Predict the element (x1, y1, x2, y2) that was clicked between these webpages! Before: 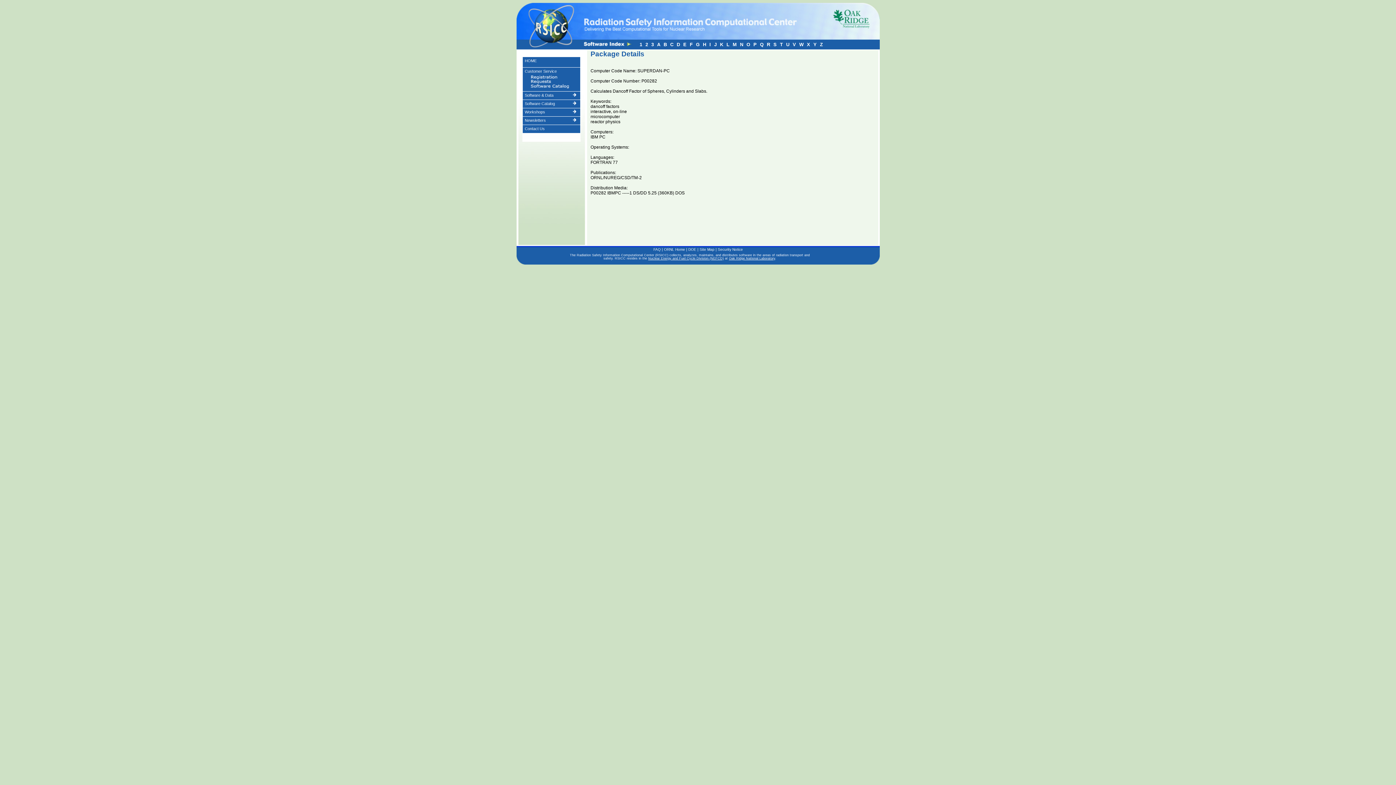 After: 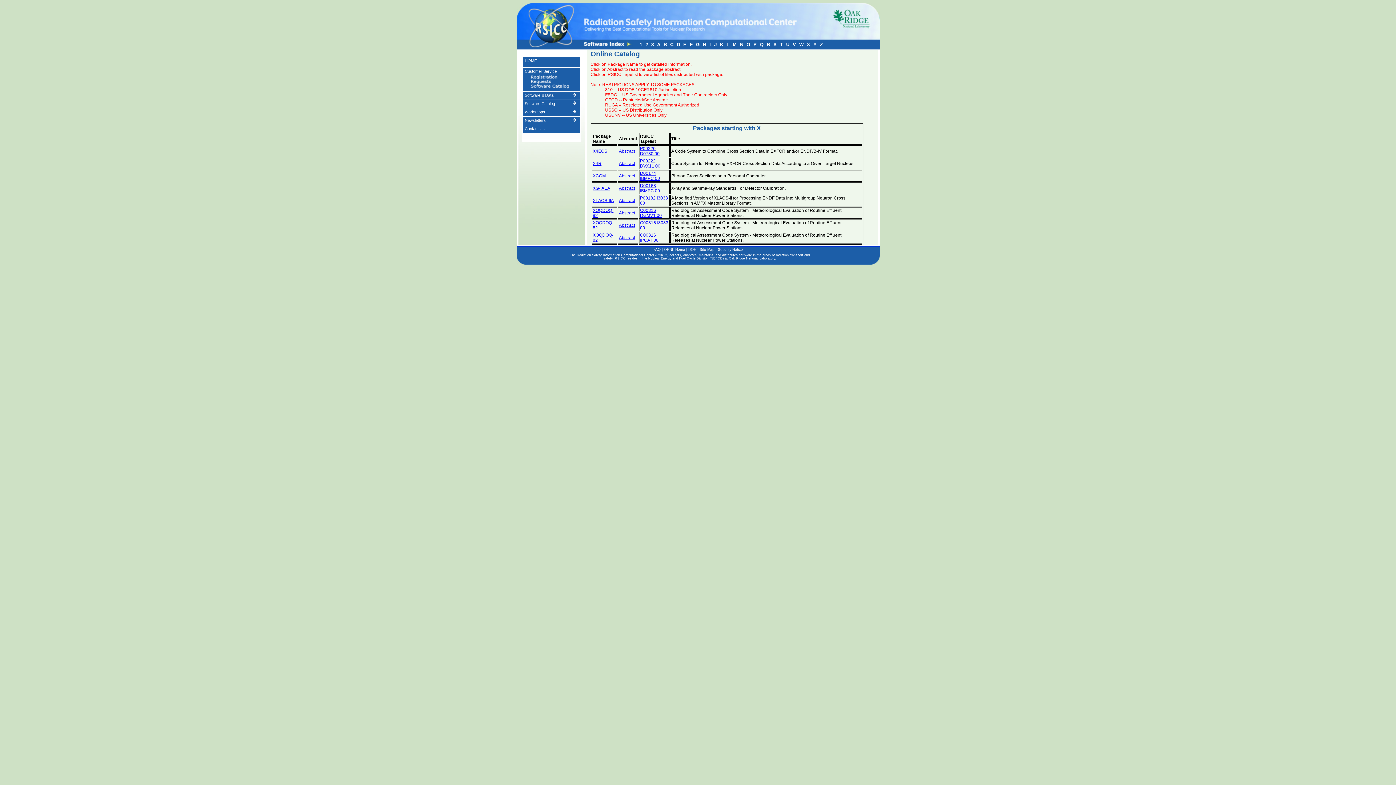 Action: label: X bbox: (806, 41, 812, 47)